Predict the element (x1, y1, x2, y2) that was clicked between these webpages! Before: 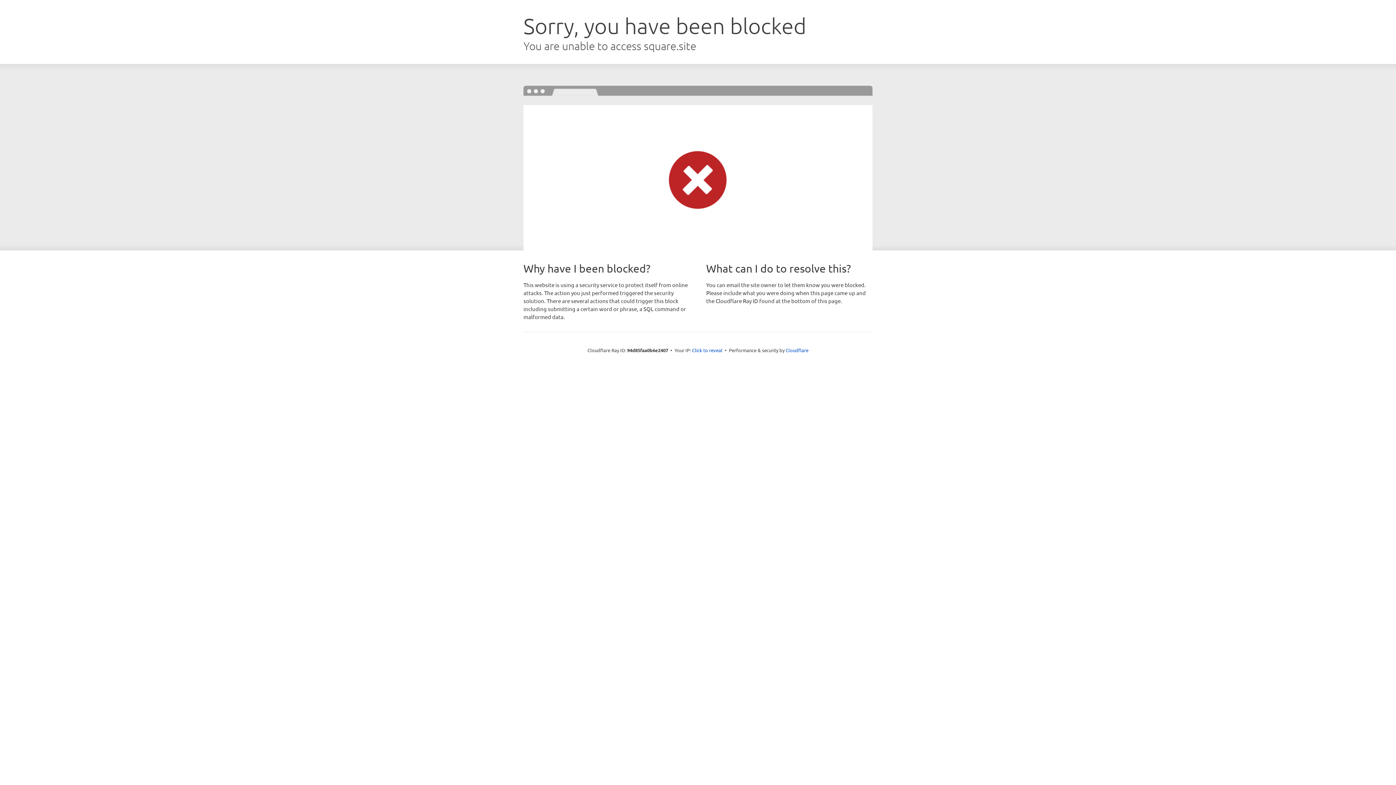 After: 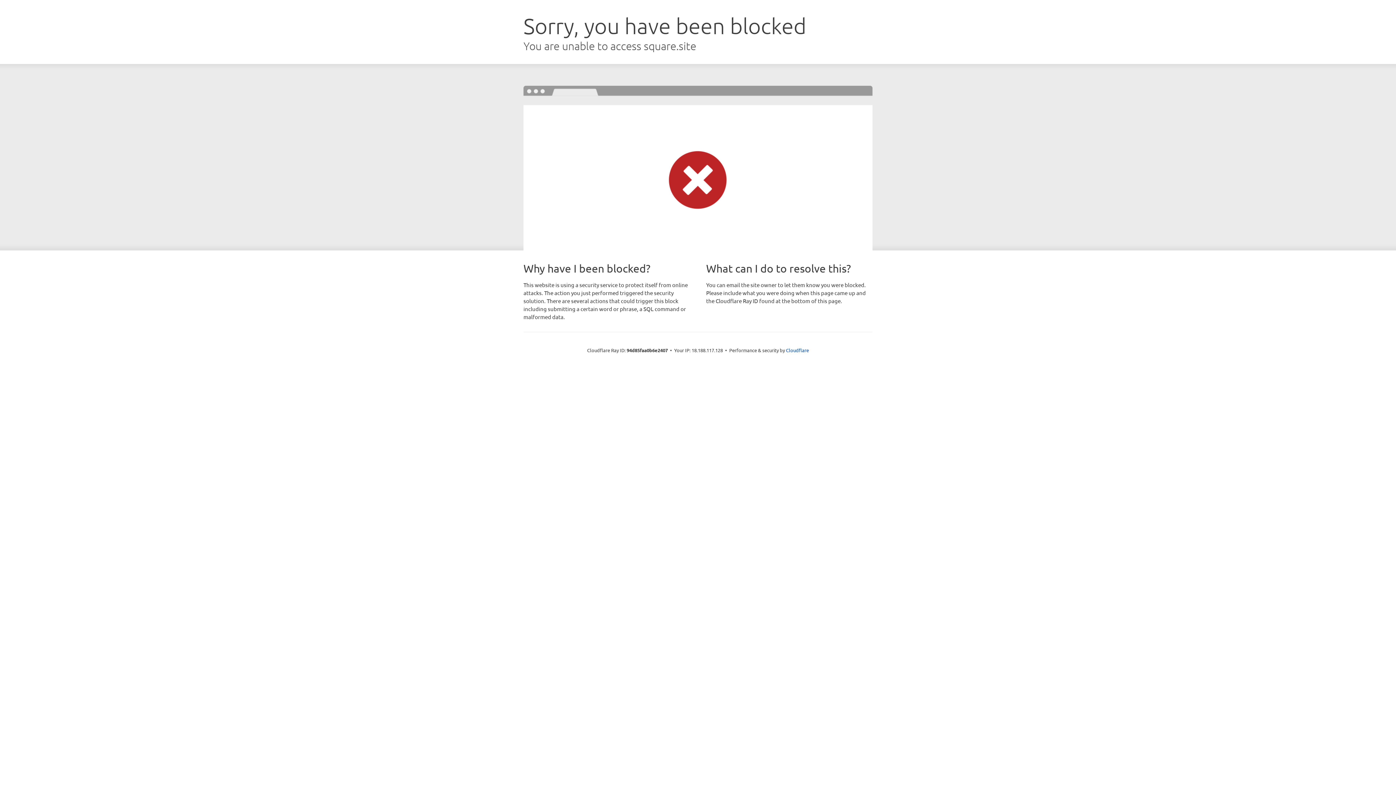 Action: label: Click to reveal bbox: (692, 346, 722, 353)